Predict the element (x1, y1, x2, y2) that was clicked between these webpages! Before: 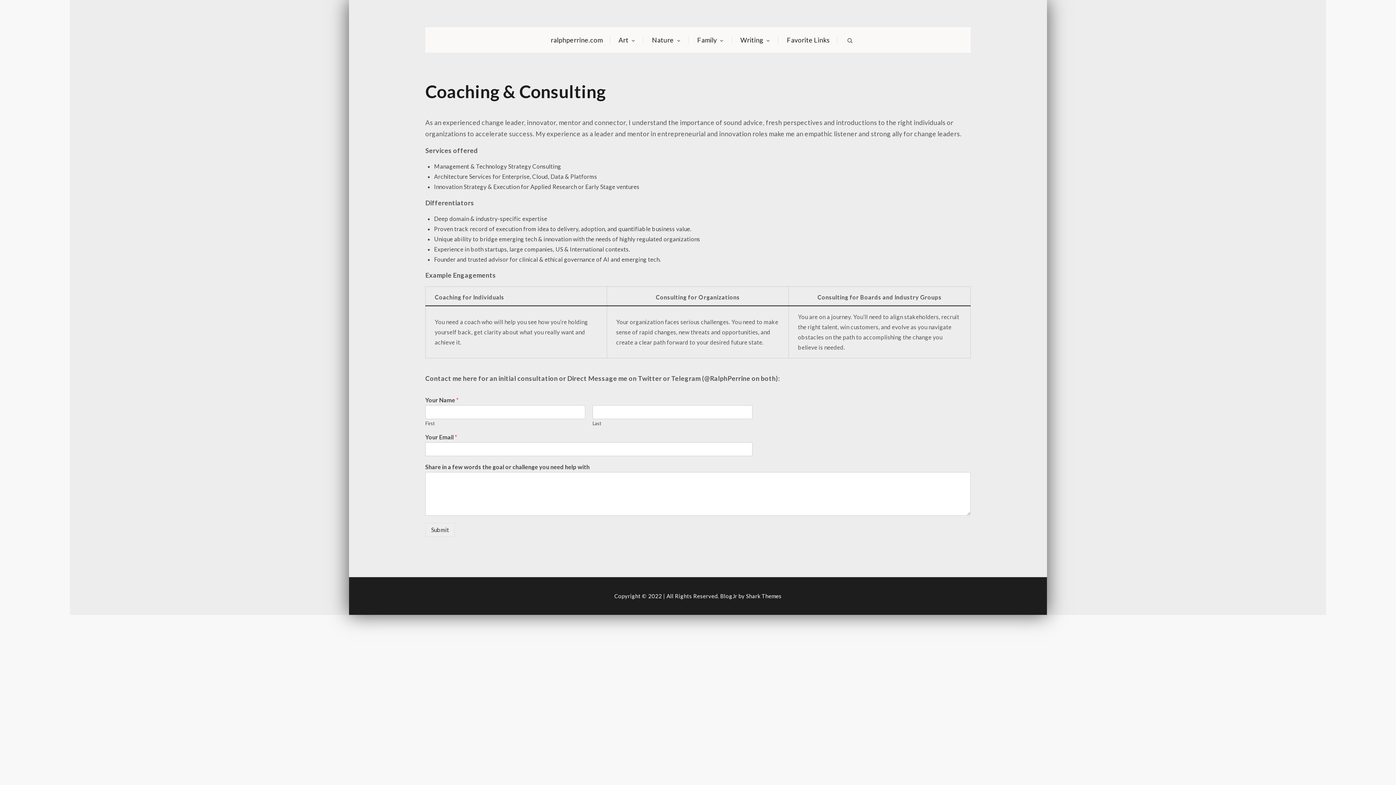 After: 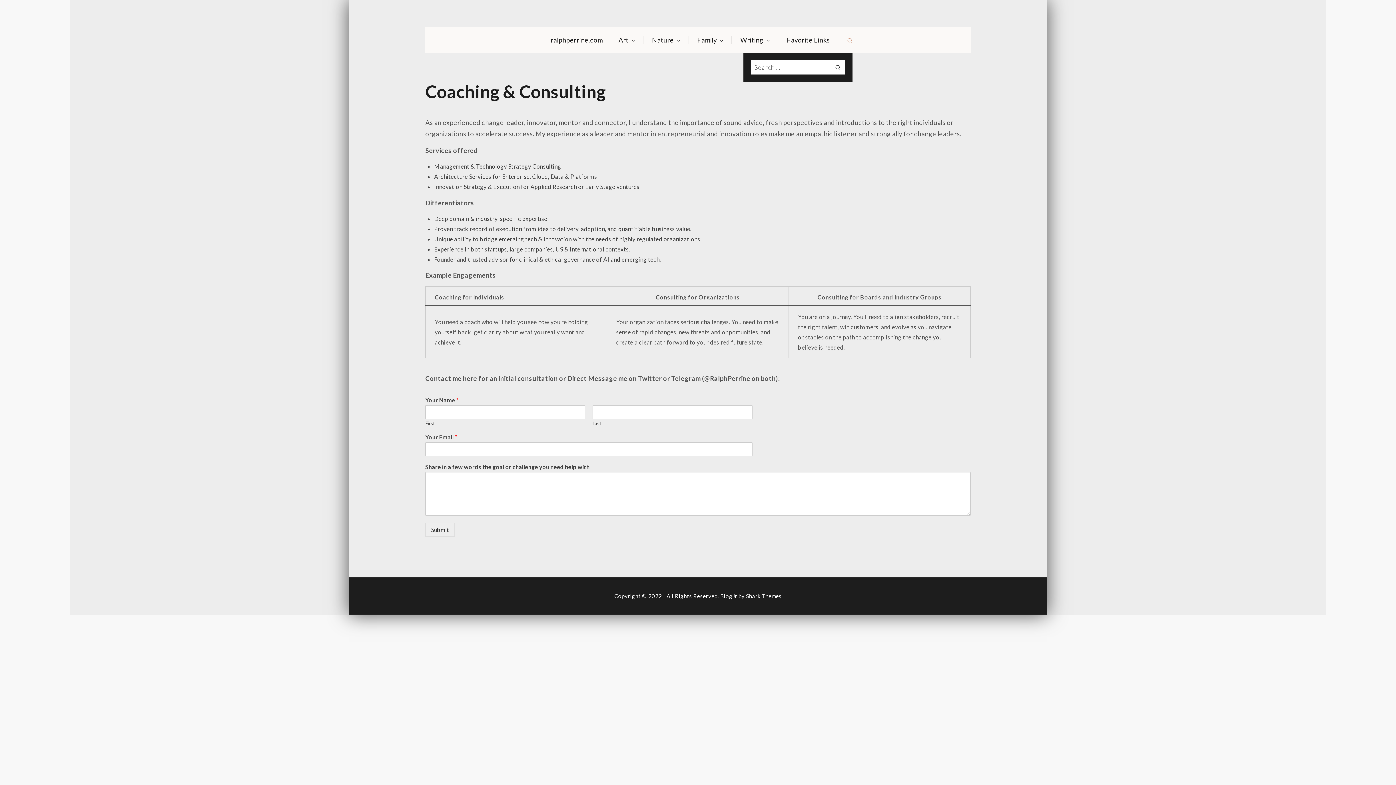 Action: bbox: (838, 27, 852, 52)